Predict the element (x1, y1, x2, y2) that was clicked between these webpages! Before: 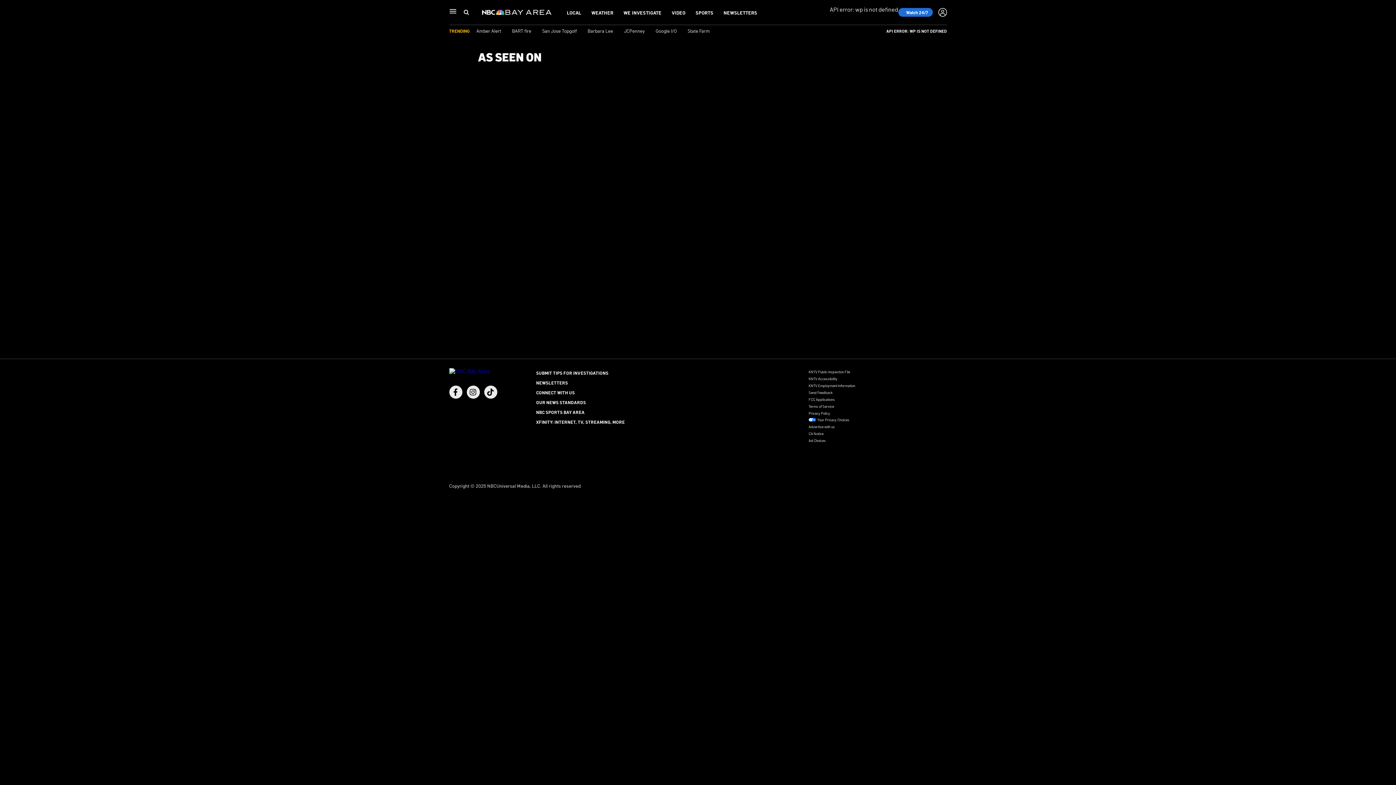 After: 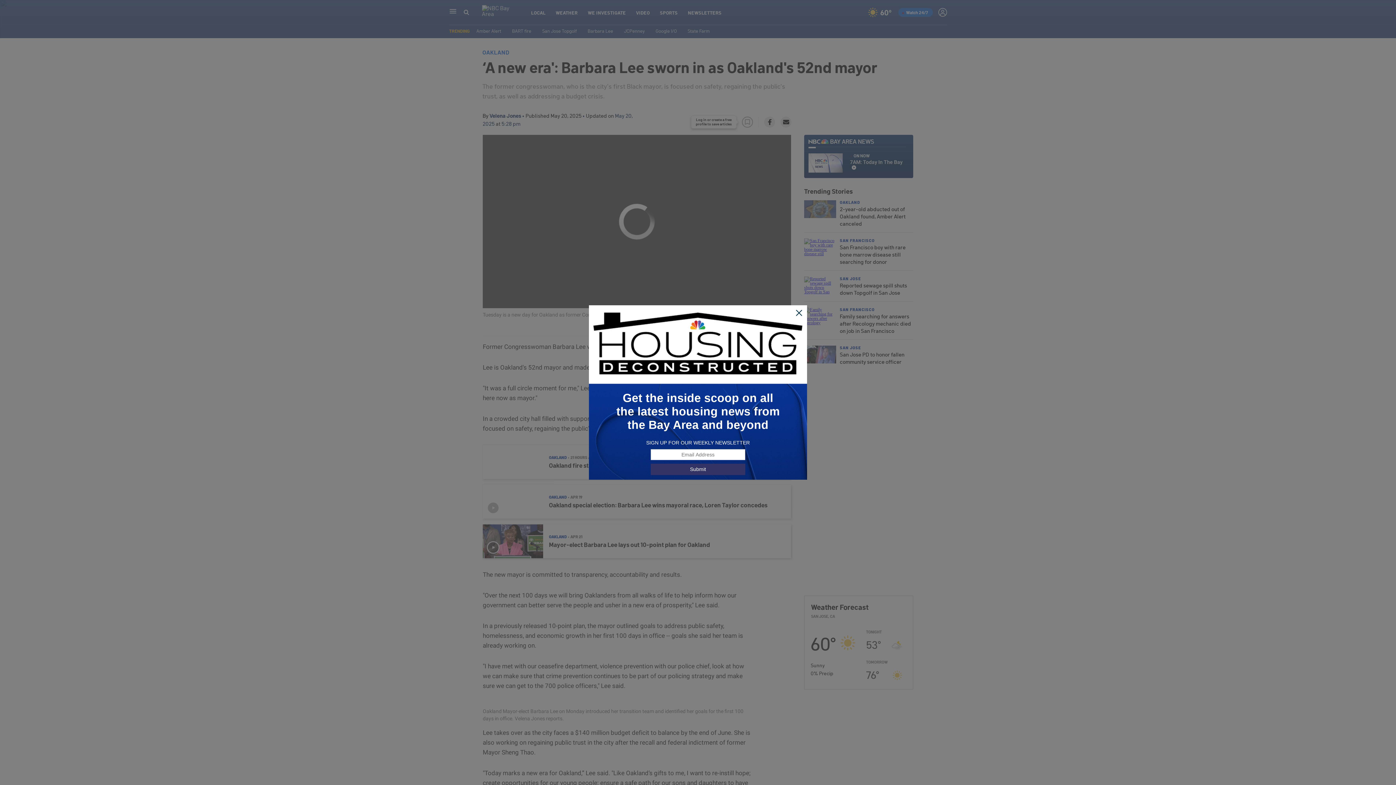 Action: label: Barbara Lee bbox: (587, 27, 613, 33)